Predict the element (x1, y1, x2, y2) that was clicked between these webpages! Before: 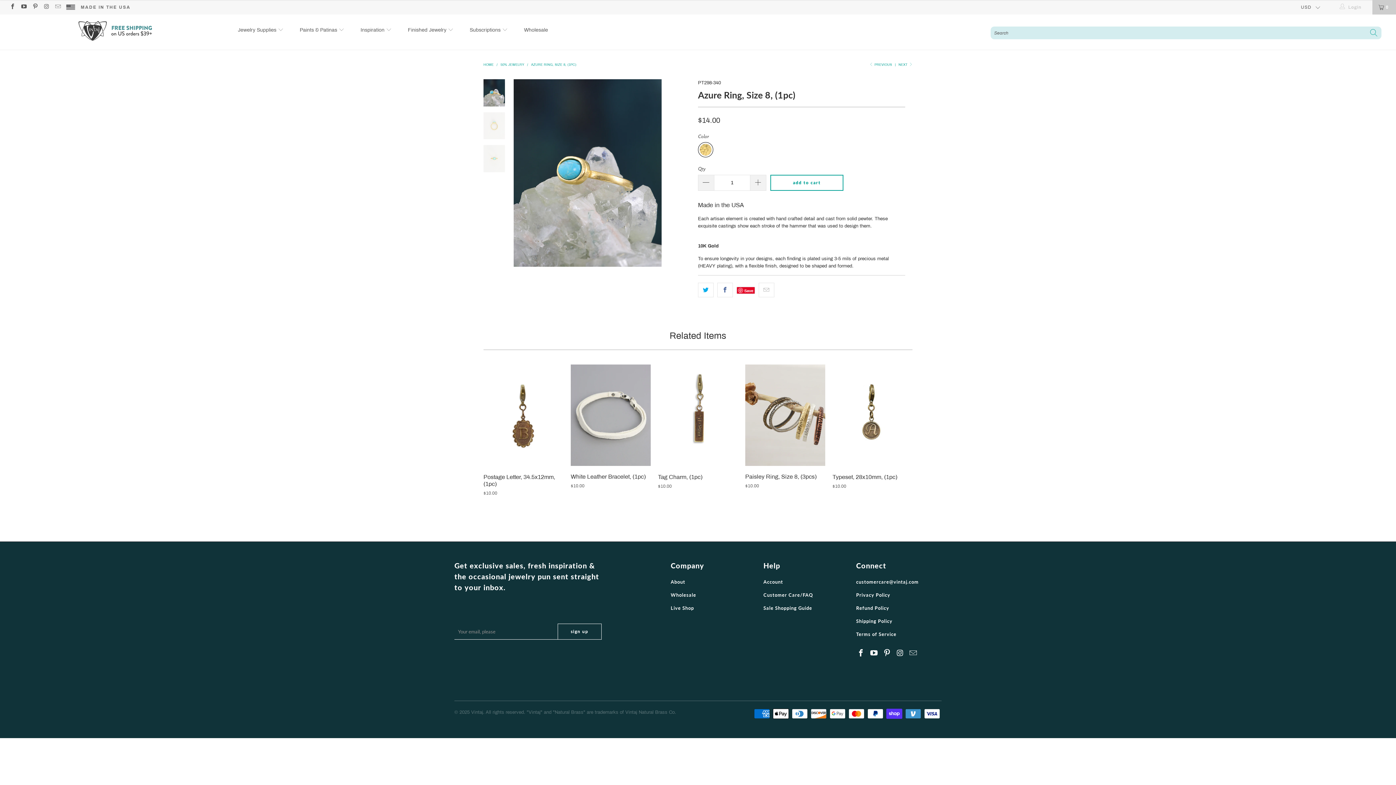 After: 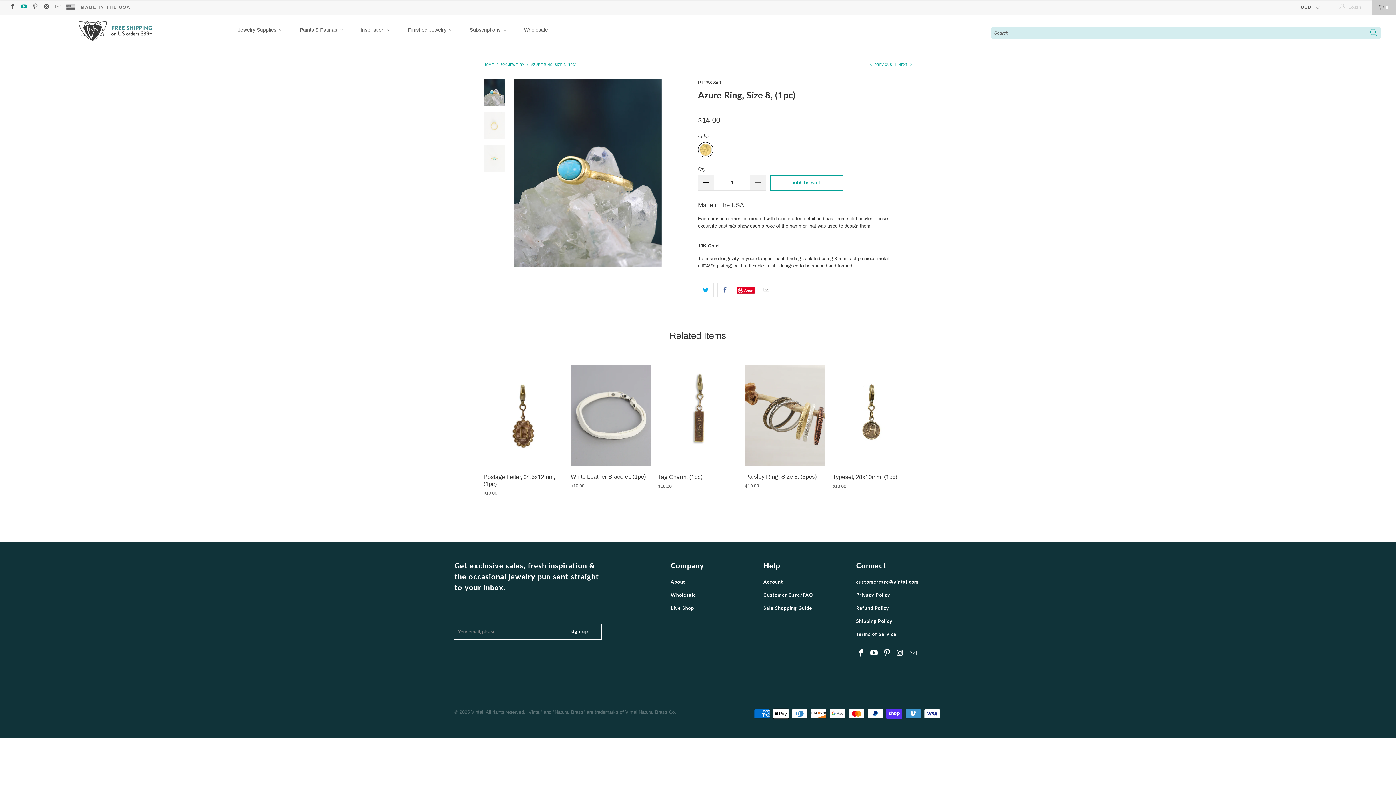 Action: bbox: (20, 4, 26, 9)